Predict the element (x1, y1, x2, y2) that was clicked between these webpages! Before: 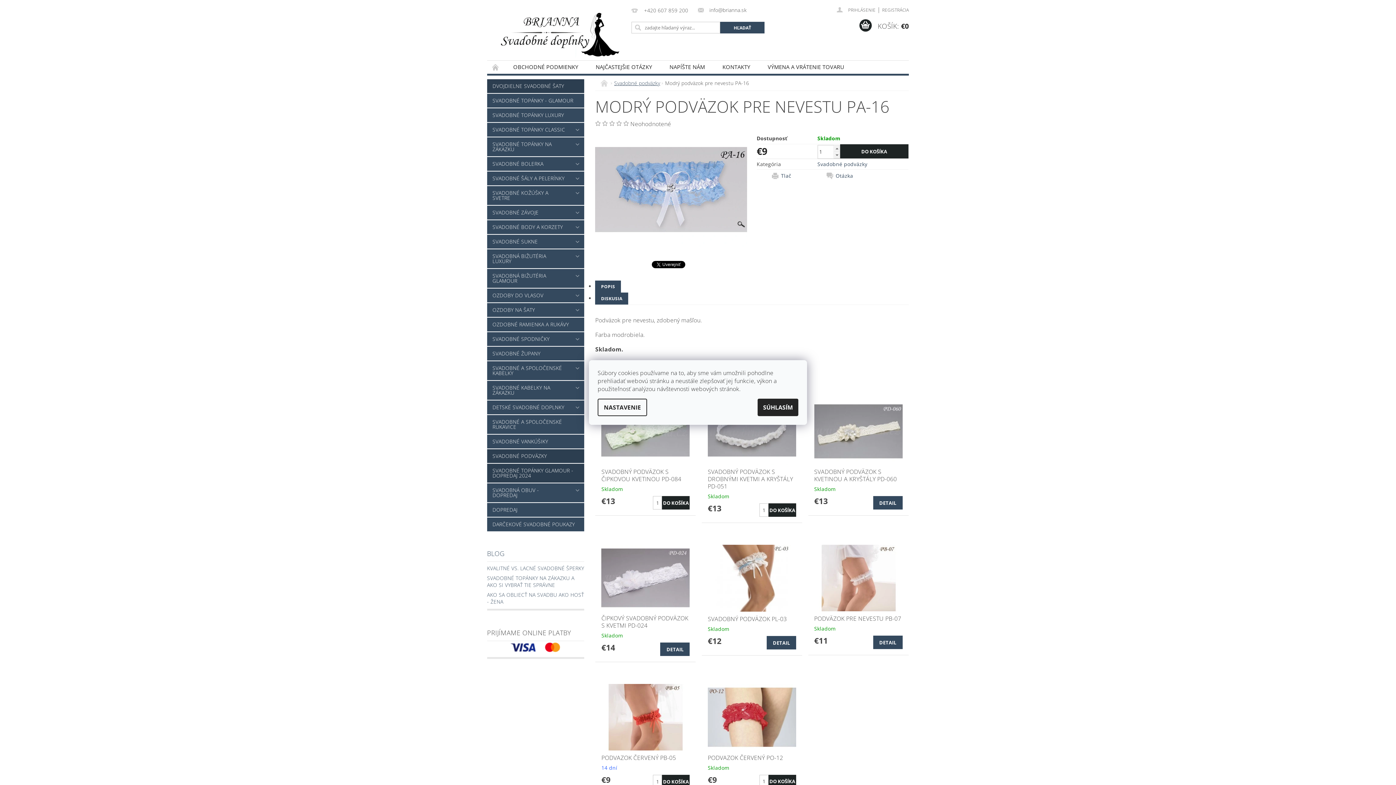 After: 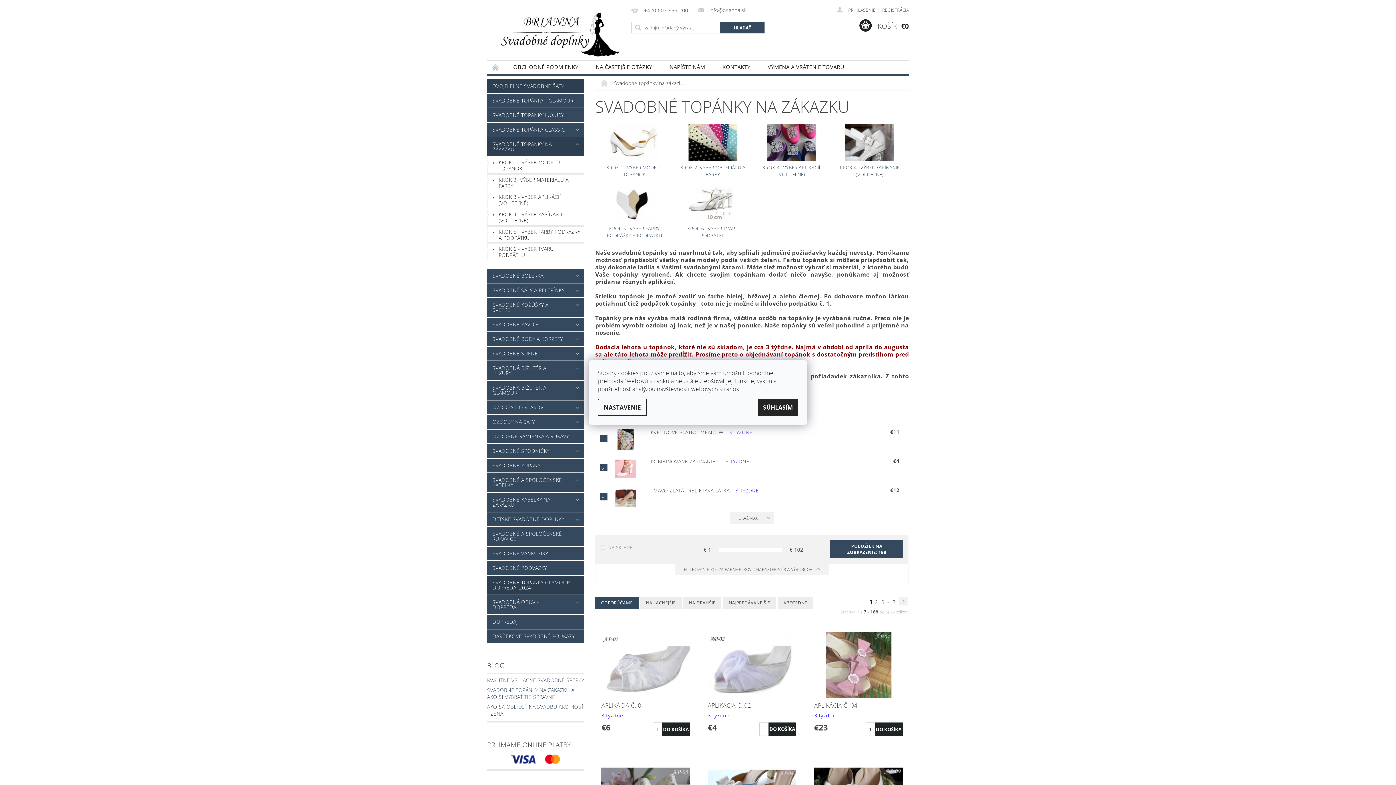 Action: label: SVADOBNÉ TOPÁNKY NA ZÁKAZKU bbox: (487, 137, 569, 156)